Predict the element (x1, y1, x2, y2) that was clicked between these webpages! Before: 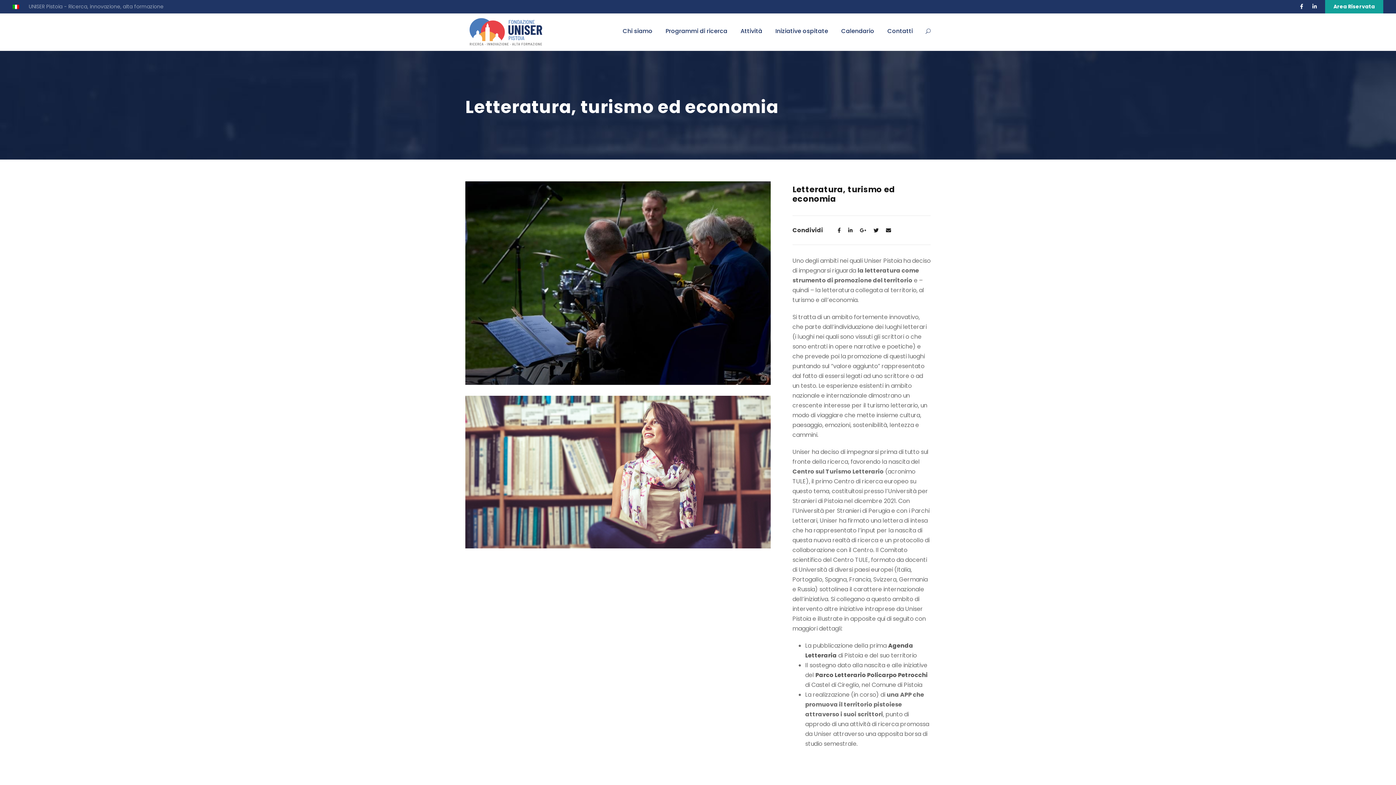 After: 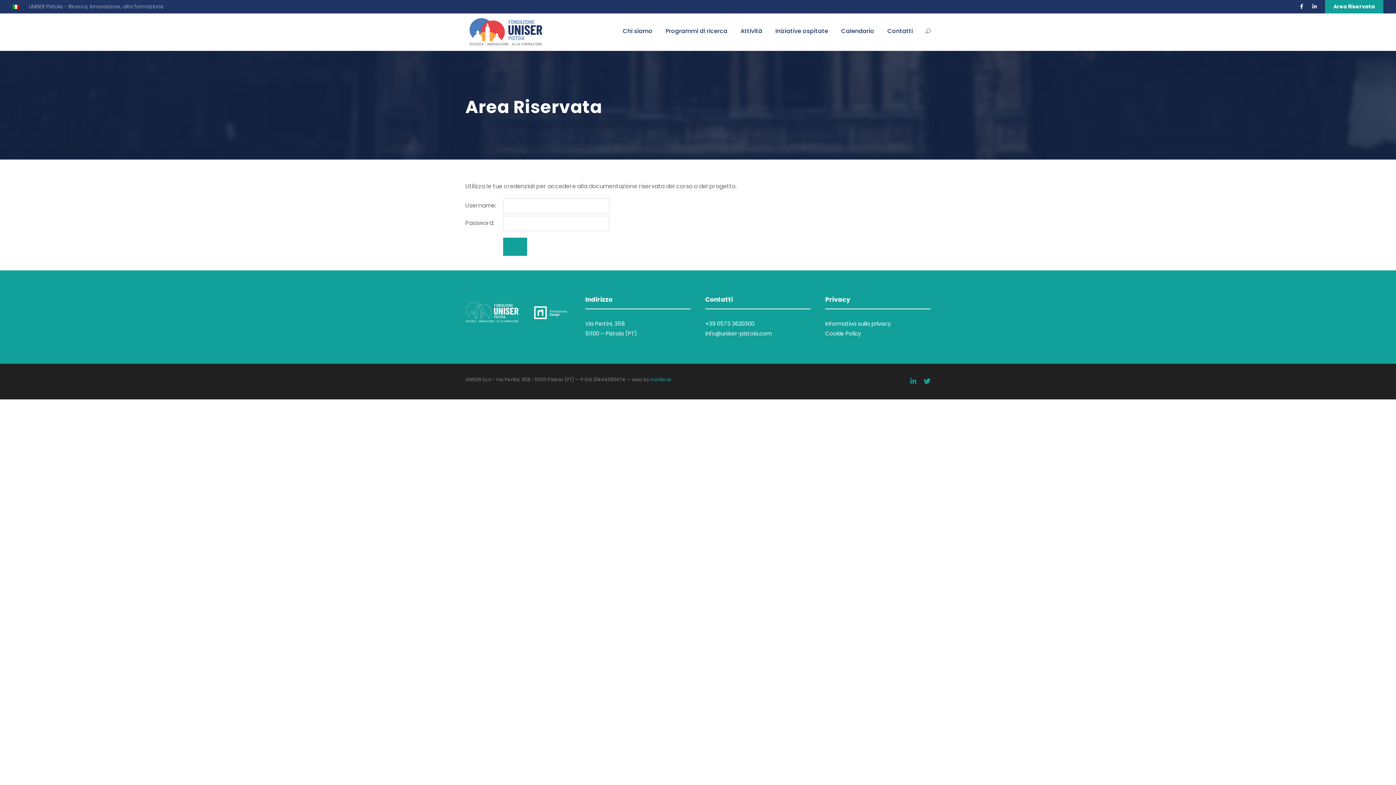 Action: bbox: (1325, 0, 1383, 13) label: Area Riservata